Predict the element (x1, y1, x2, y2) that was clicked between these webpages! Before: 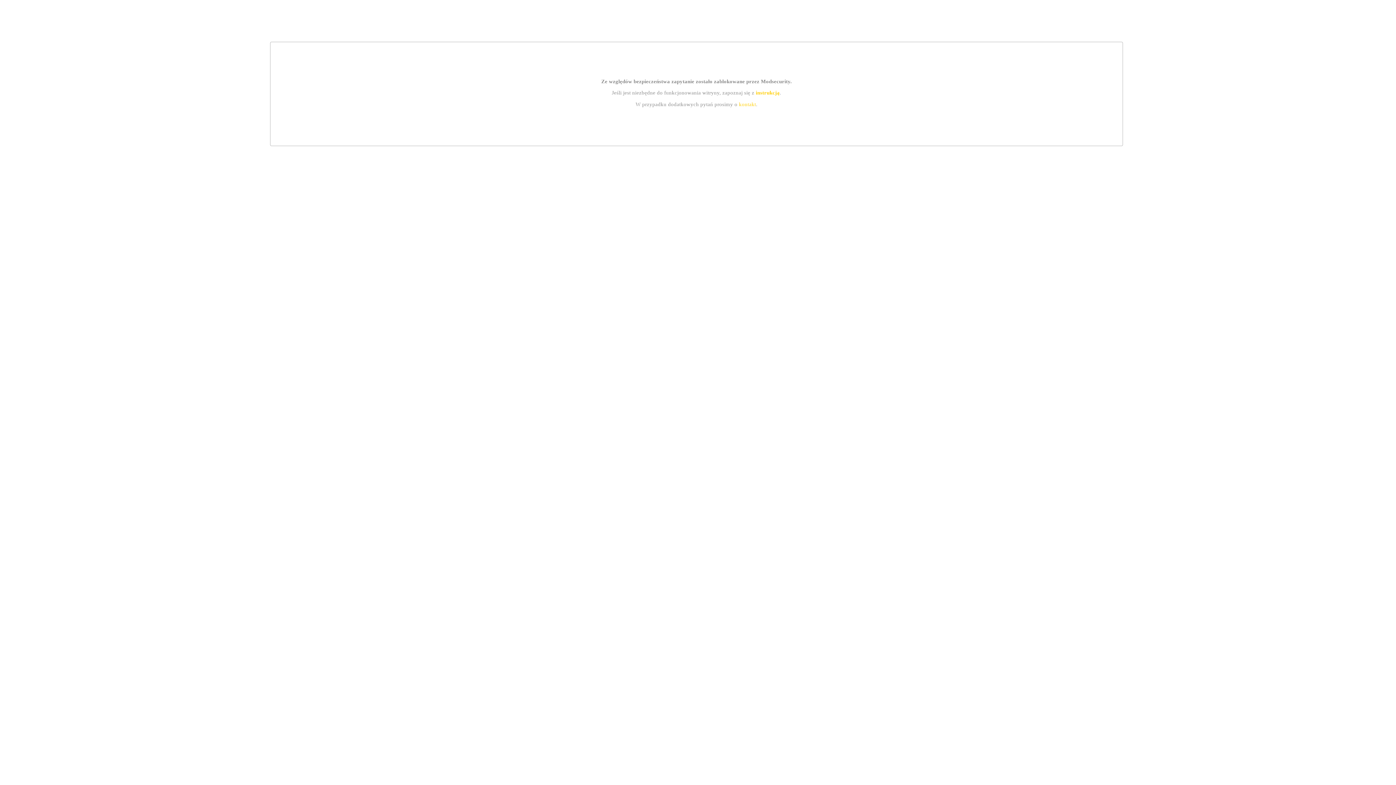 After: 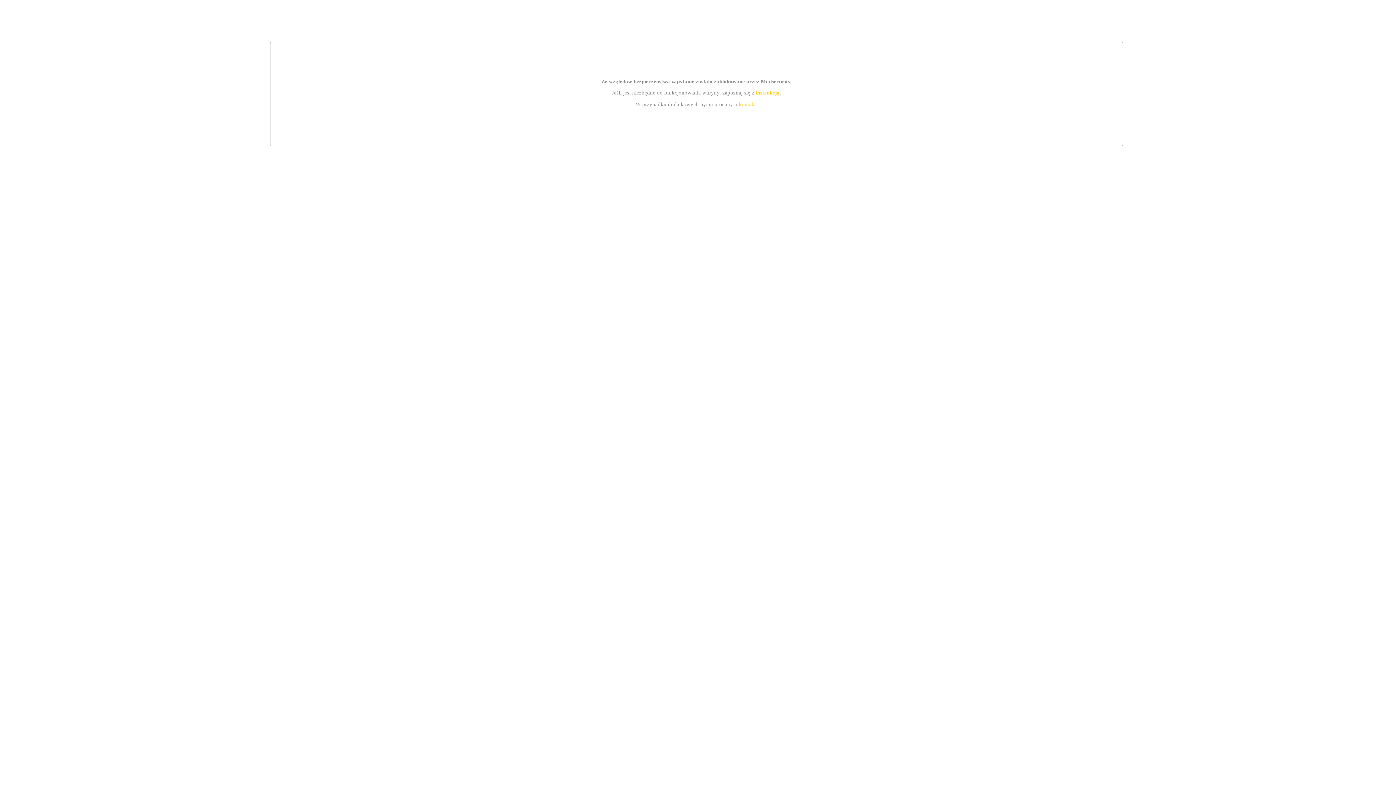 Action: bbox: (739, 101, 756, 107) label: kontakt